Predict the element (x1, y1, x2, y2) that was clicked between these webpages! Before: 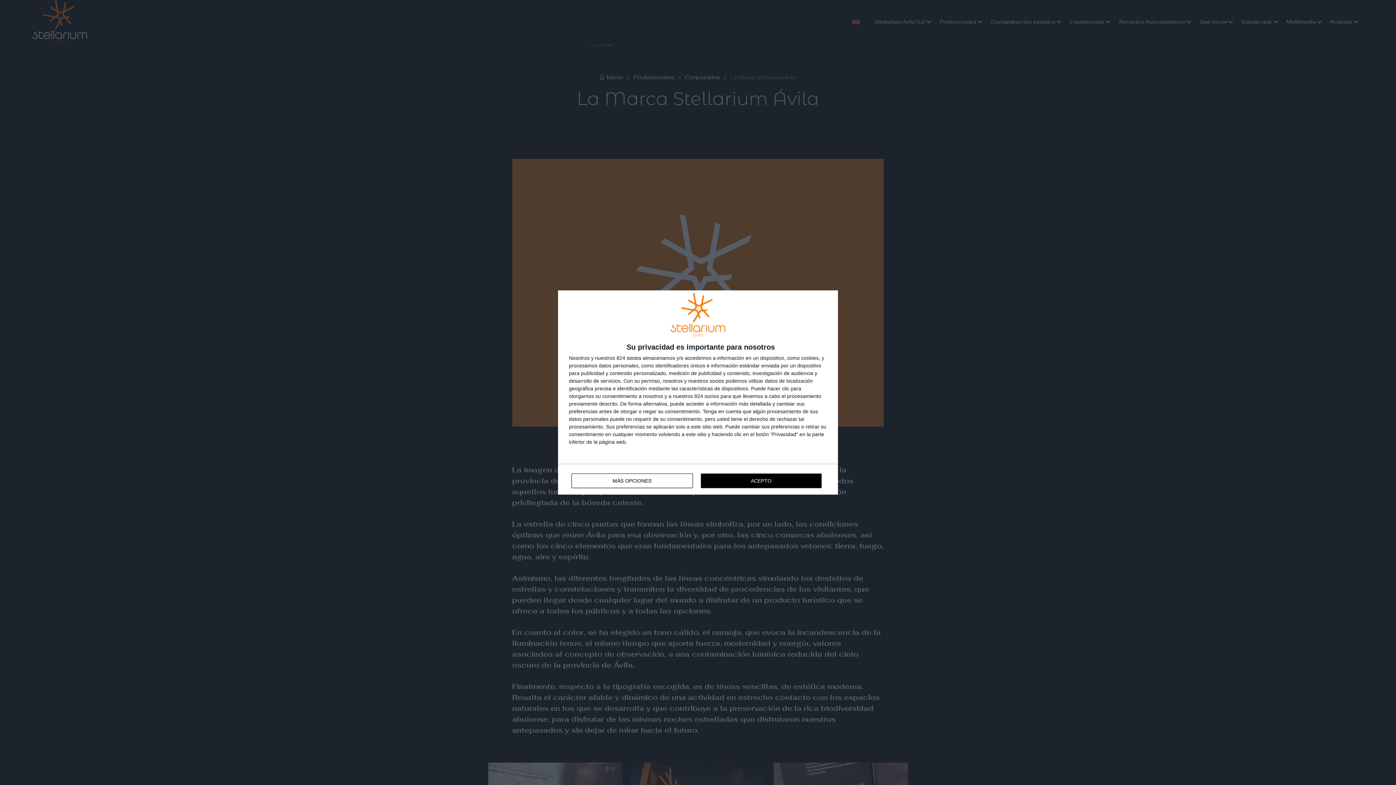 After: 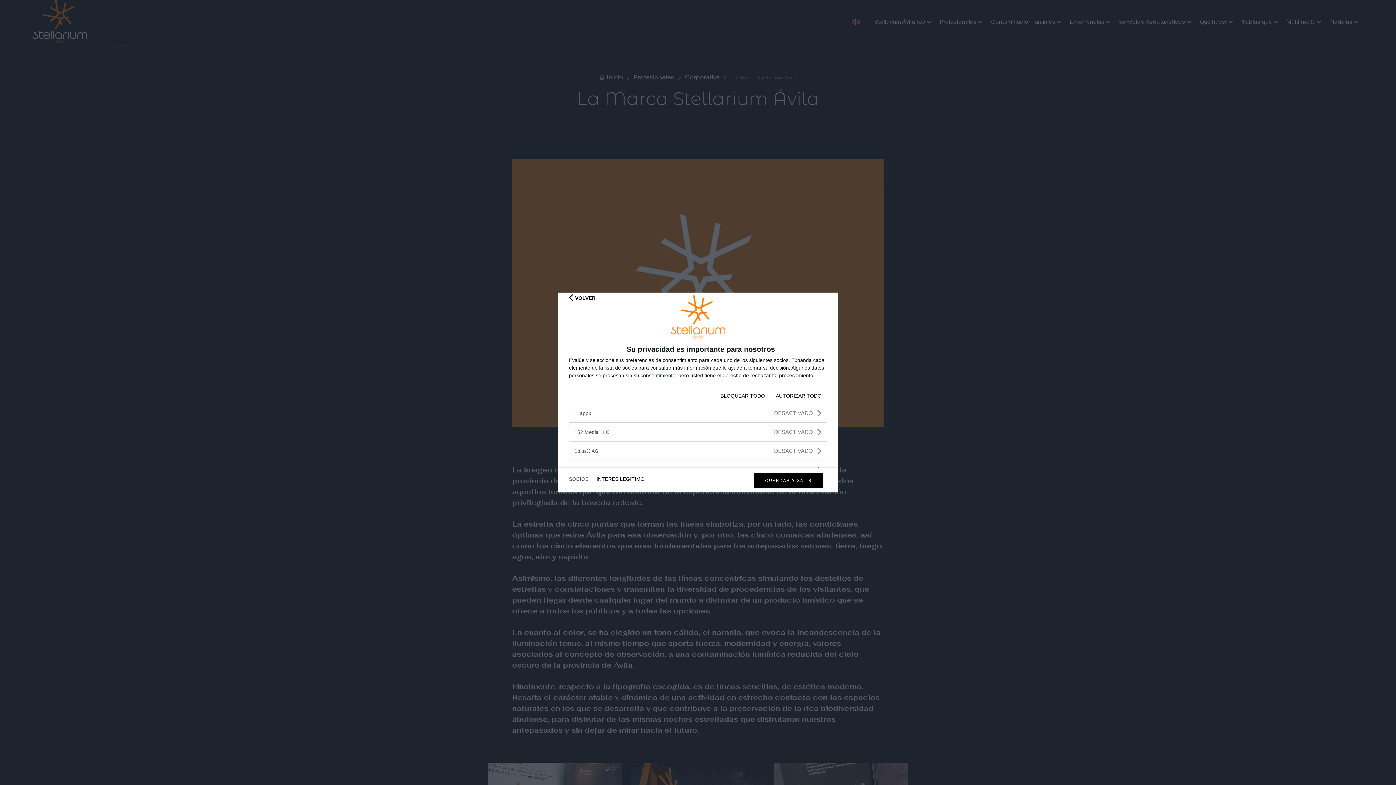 Action: bbox: (626, 355, 641, 360) label: socios